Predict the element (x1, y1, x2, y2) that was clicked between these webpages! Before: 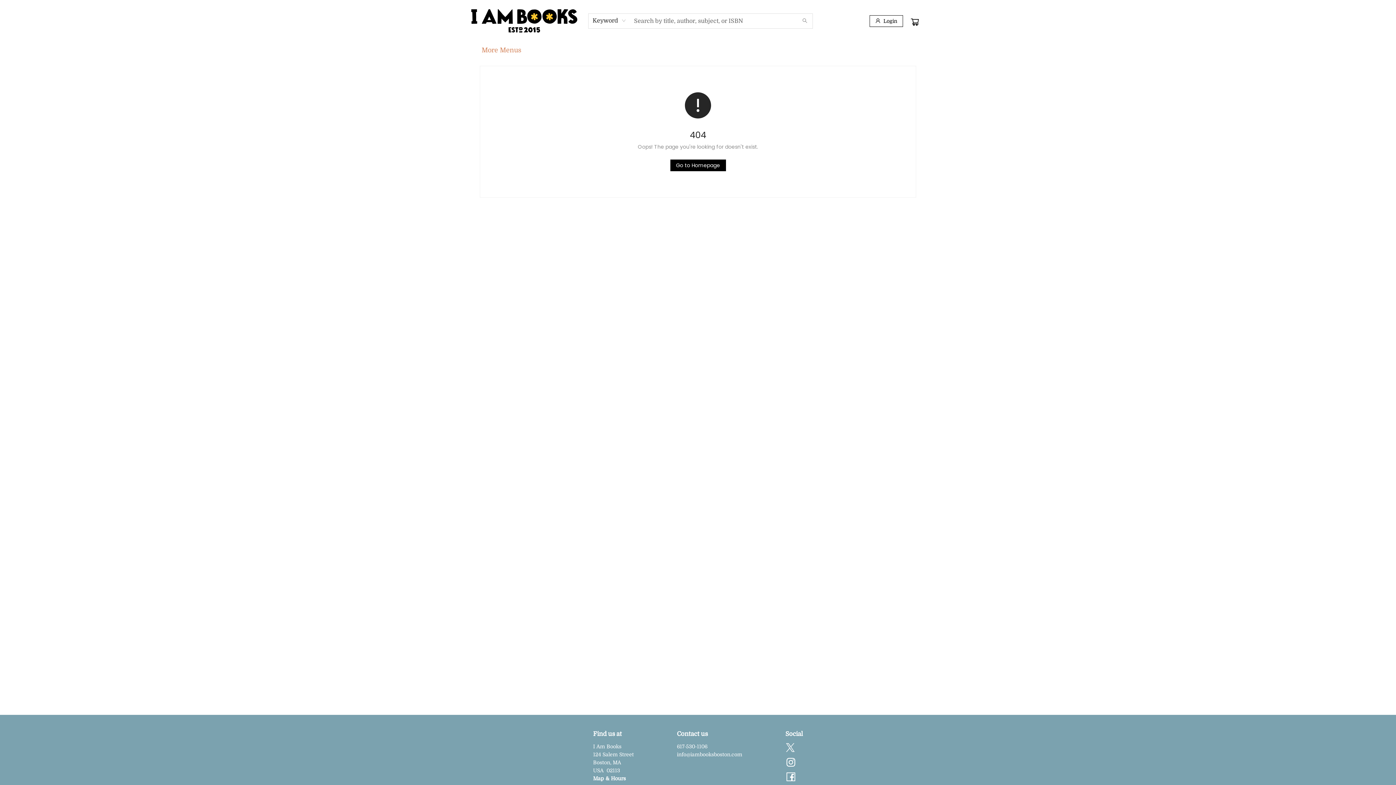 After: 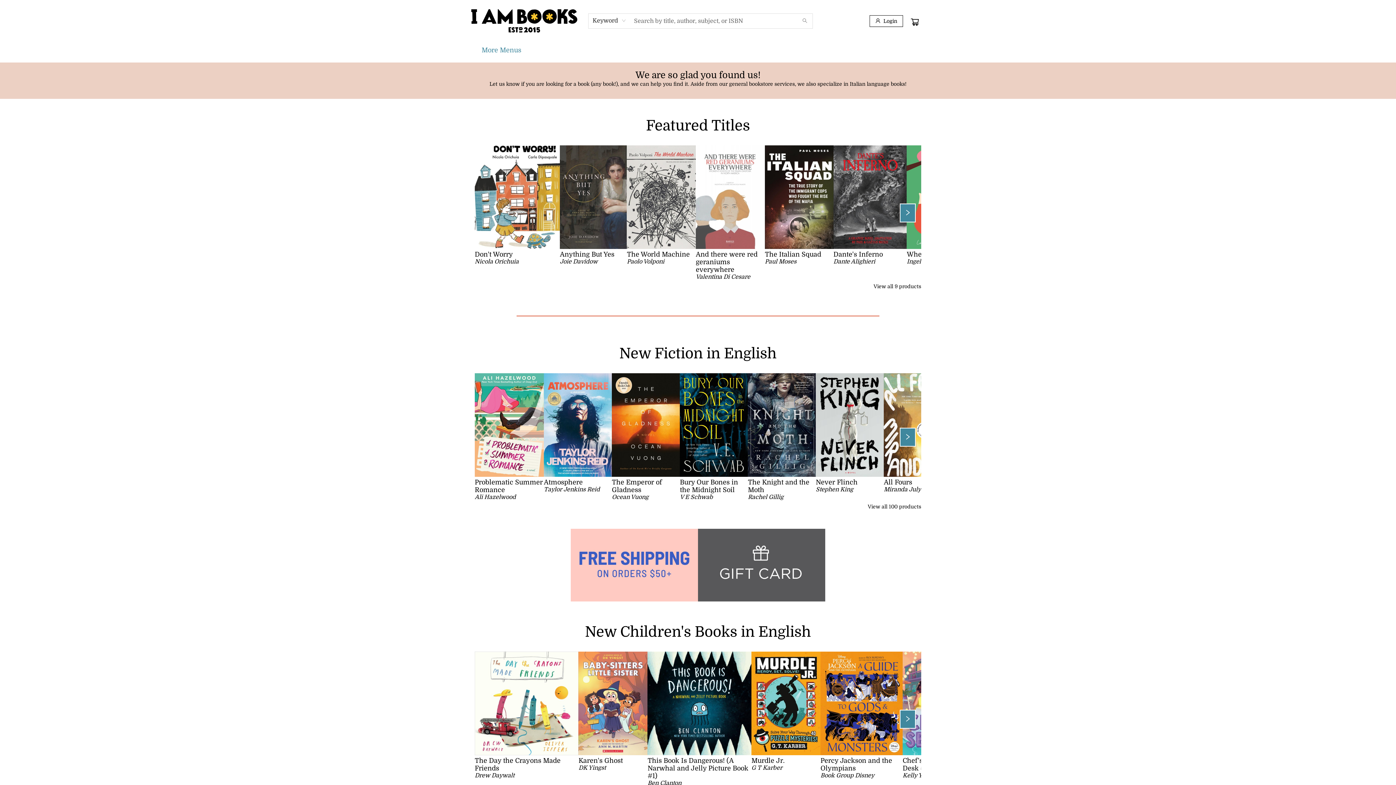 Action: label: Click to return to the homepage bbox: (670, 159, 726, 171)